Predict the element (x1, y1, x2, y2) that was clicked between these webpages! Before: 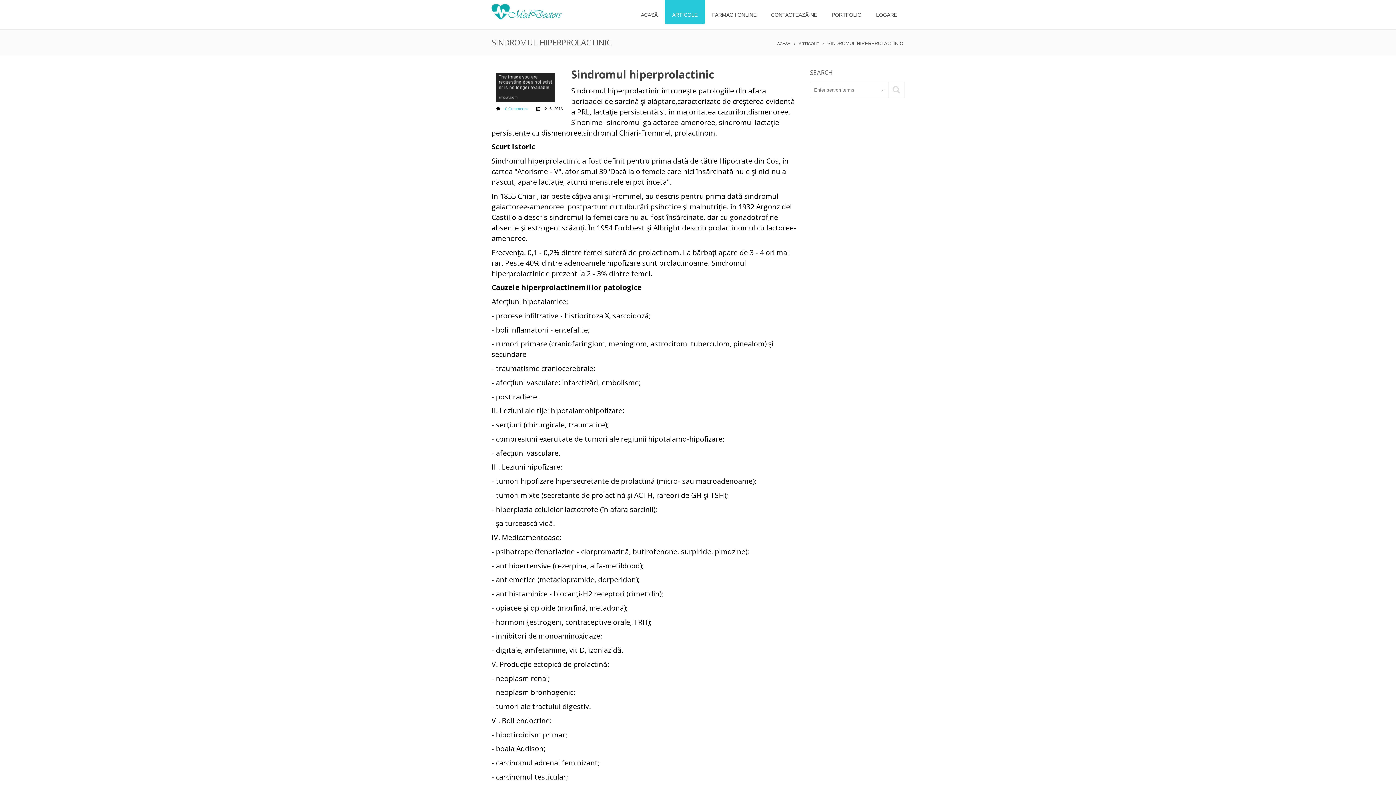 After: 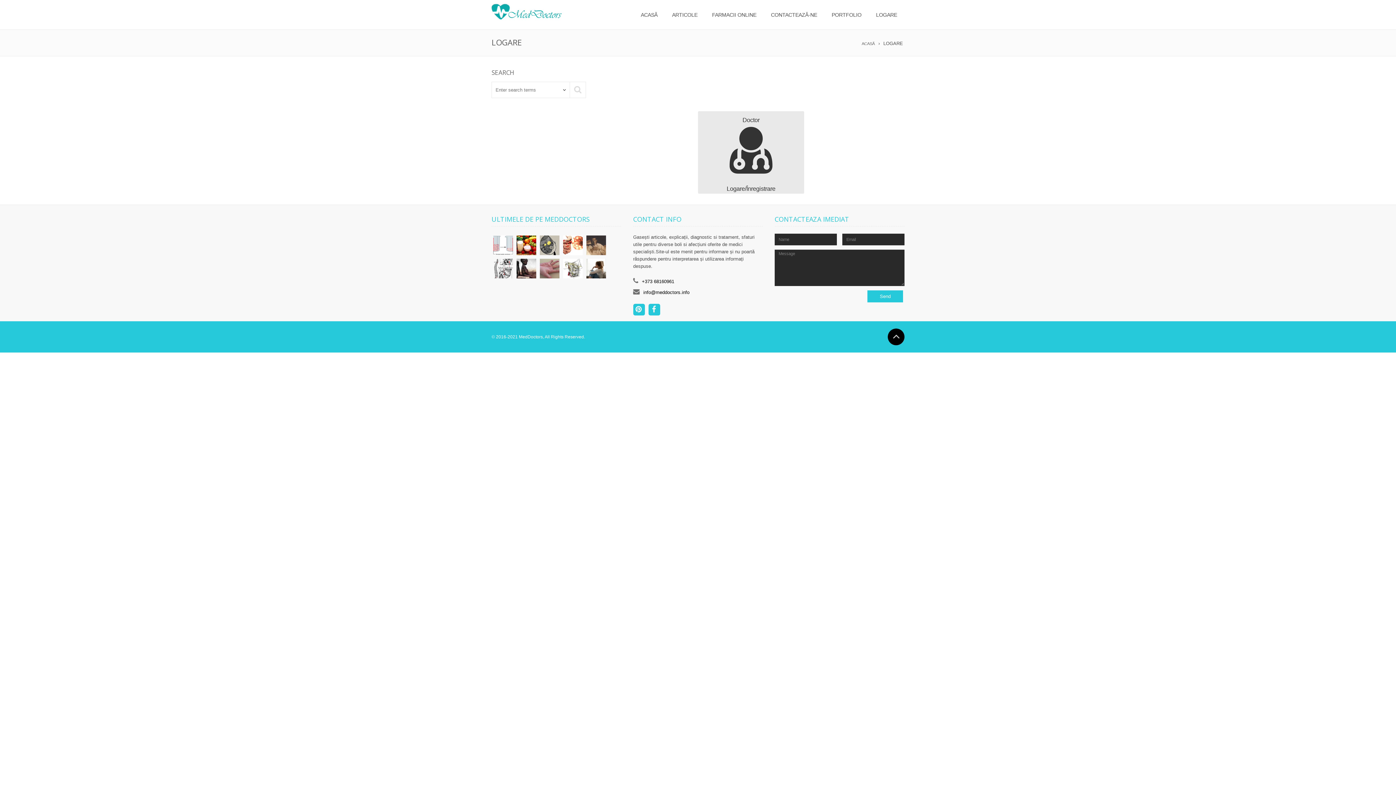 Action: bbox: (869, 0, 904, 24) label: LOGARE